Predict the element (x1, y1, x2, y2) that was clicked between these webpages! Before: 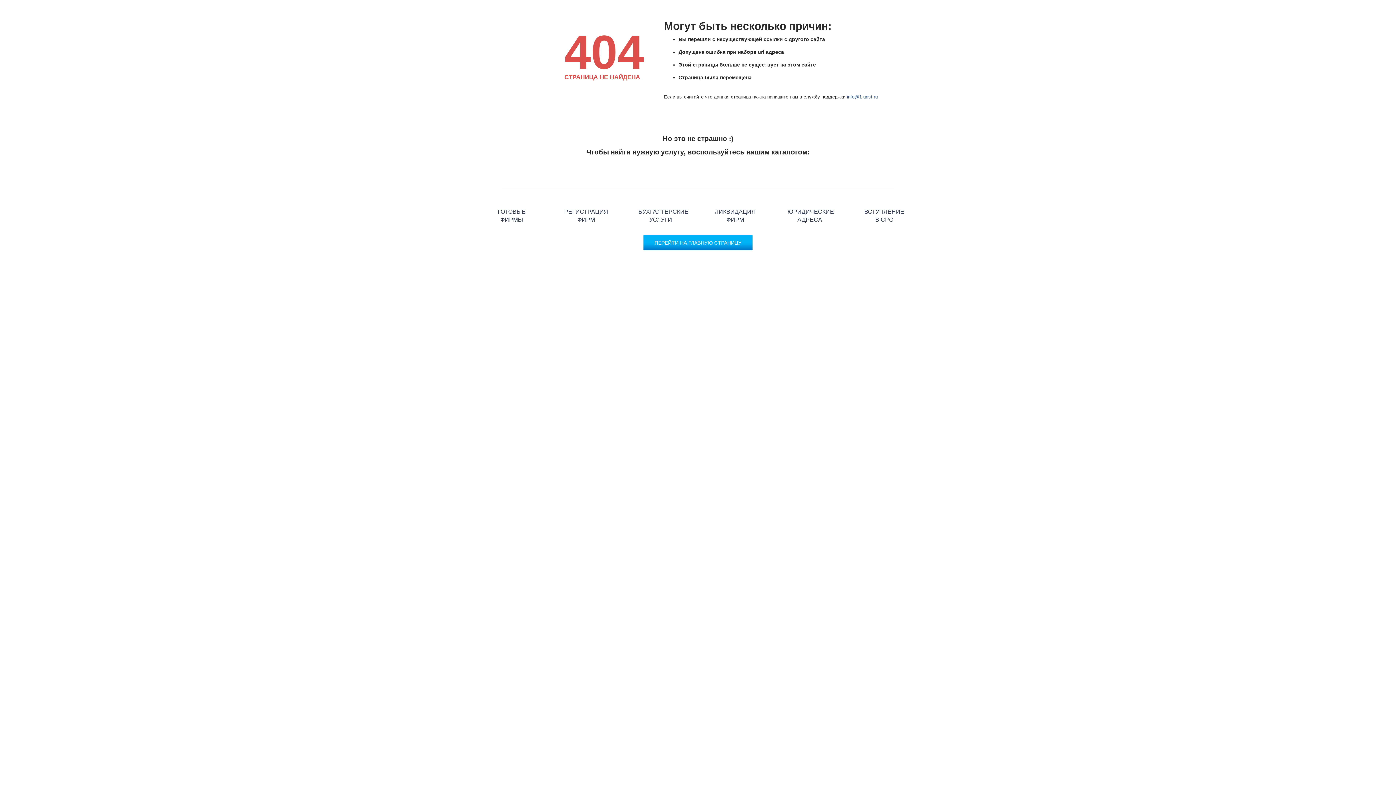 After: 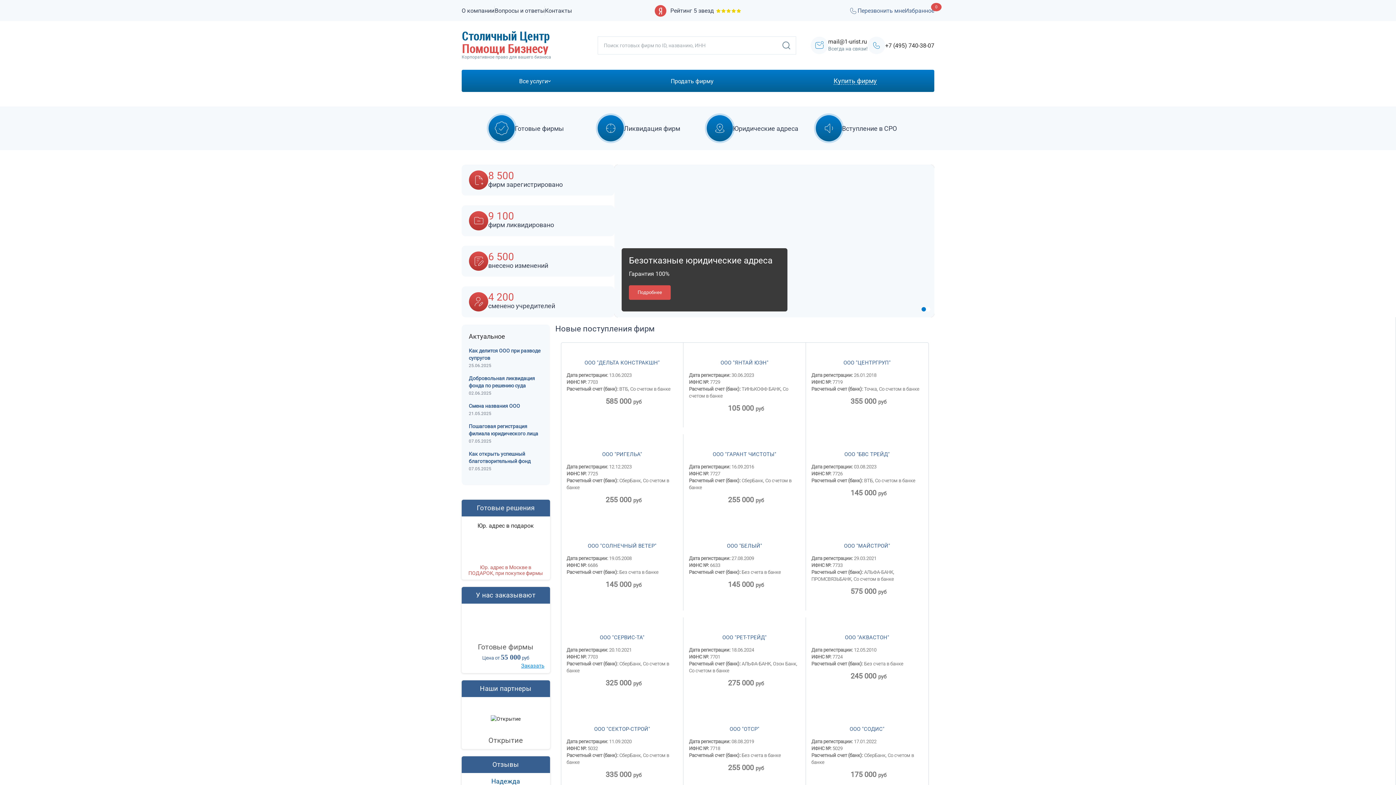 Action: label: ПЕРЕЙТИ НА ГЛАВНУЮ СТРАНИЦУ bbox: (643, 235, 752, 250)